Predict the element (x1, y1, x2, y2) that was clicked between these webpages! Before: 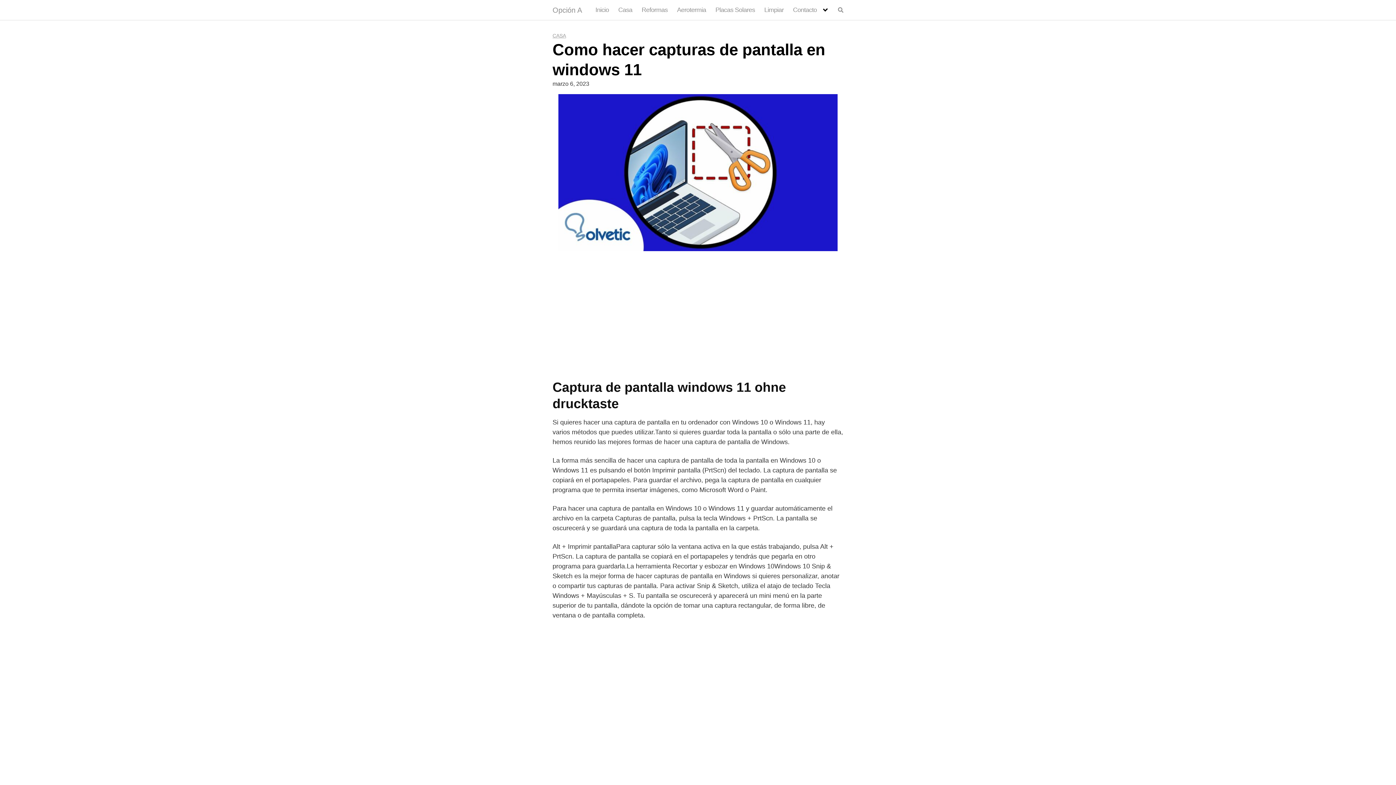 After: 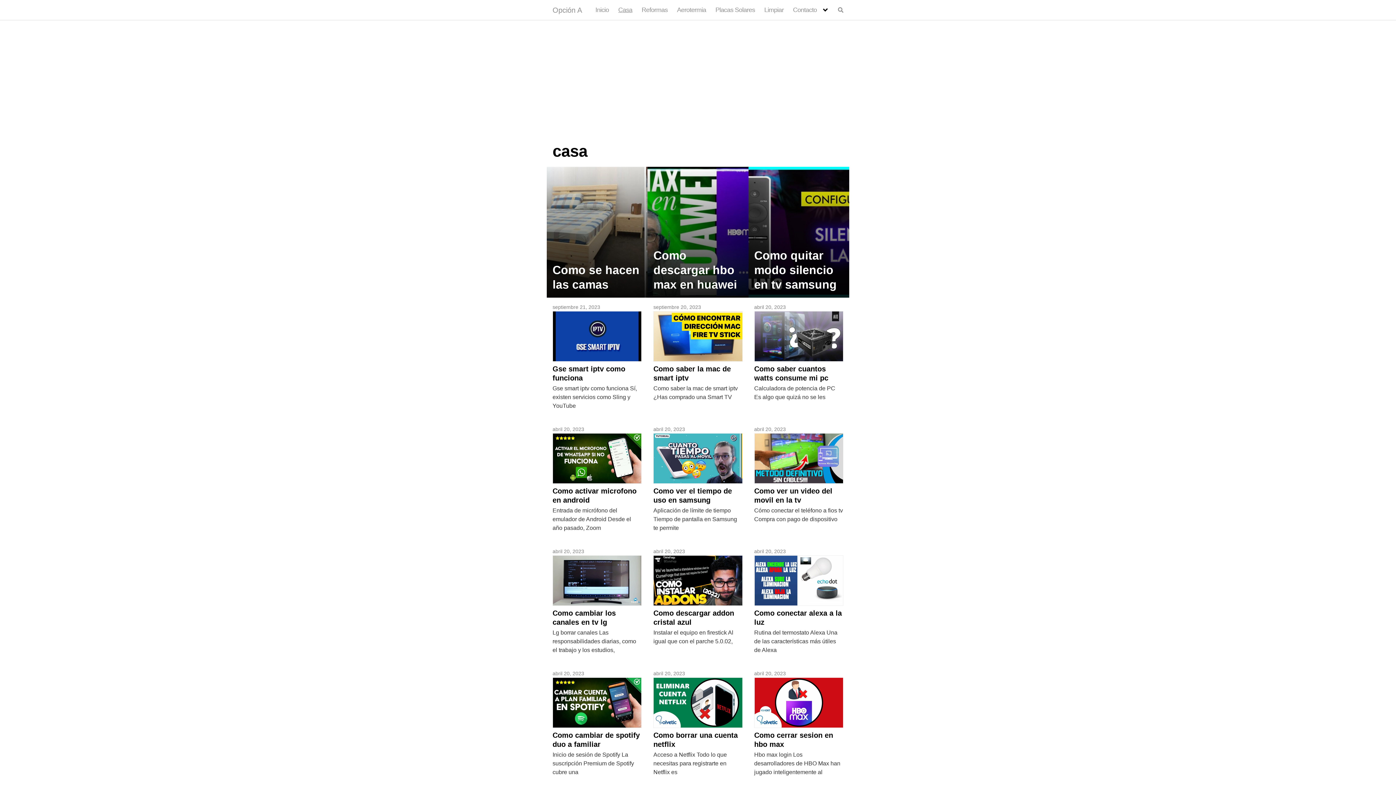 Action: bbox: (552, 32, 566, 38) label: CASA